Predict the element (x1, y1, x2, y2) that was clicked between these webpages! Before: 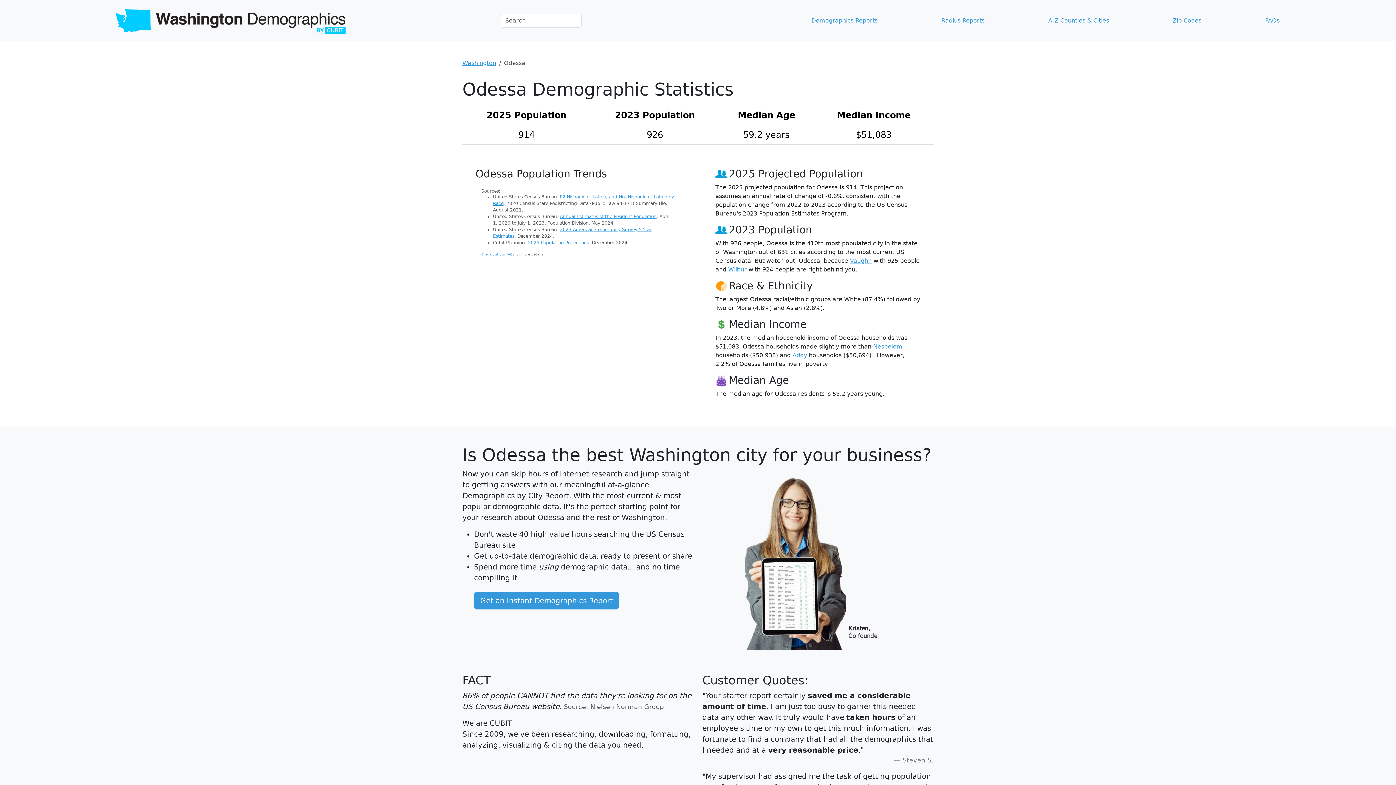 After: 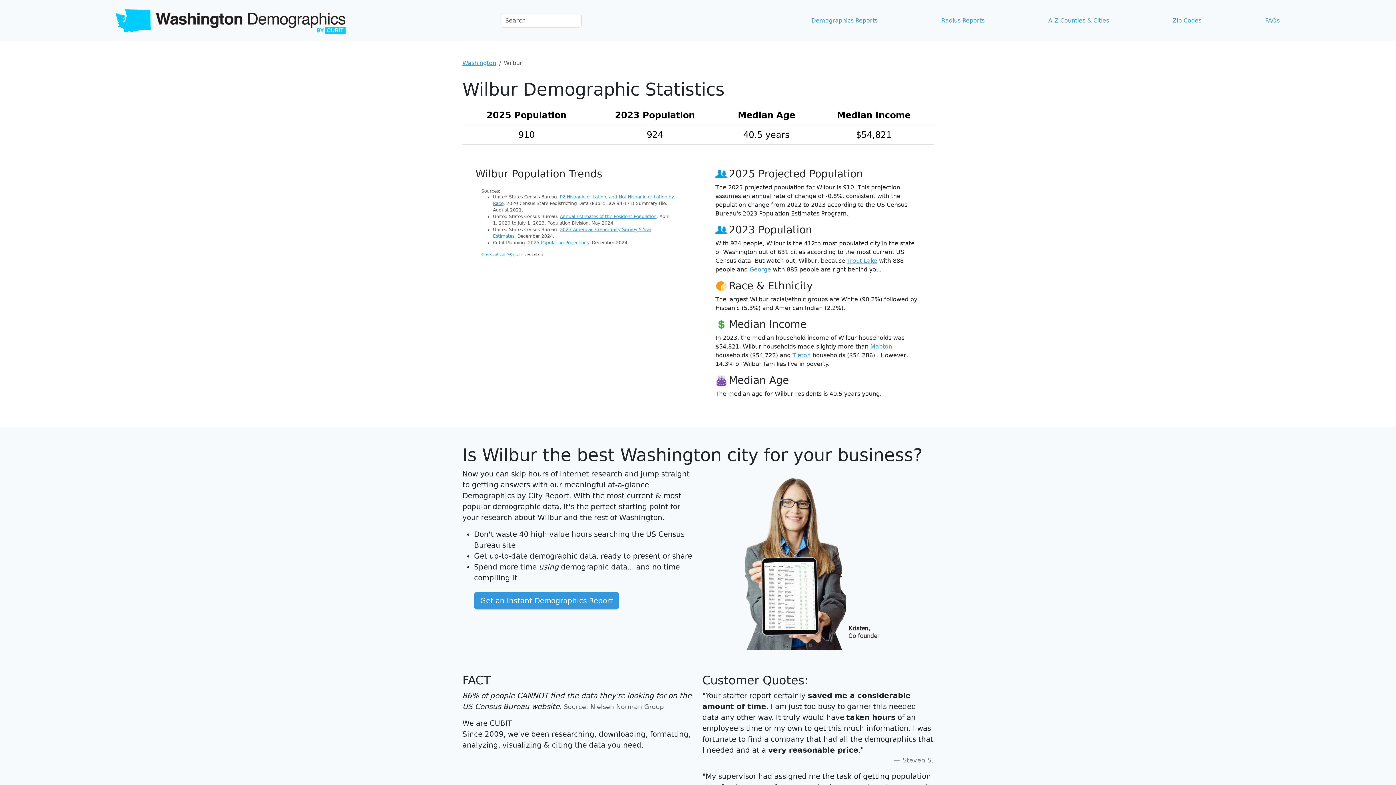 Action: bbox: (728, 266, 746, 273) label: Wilbur